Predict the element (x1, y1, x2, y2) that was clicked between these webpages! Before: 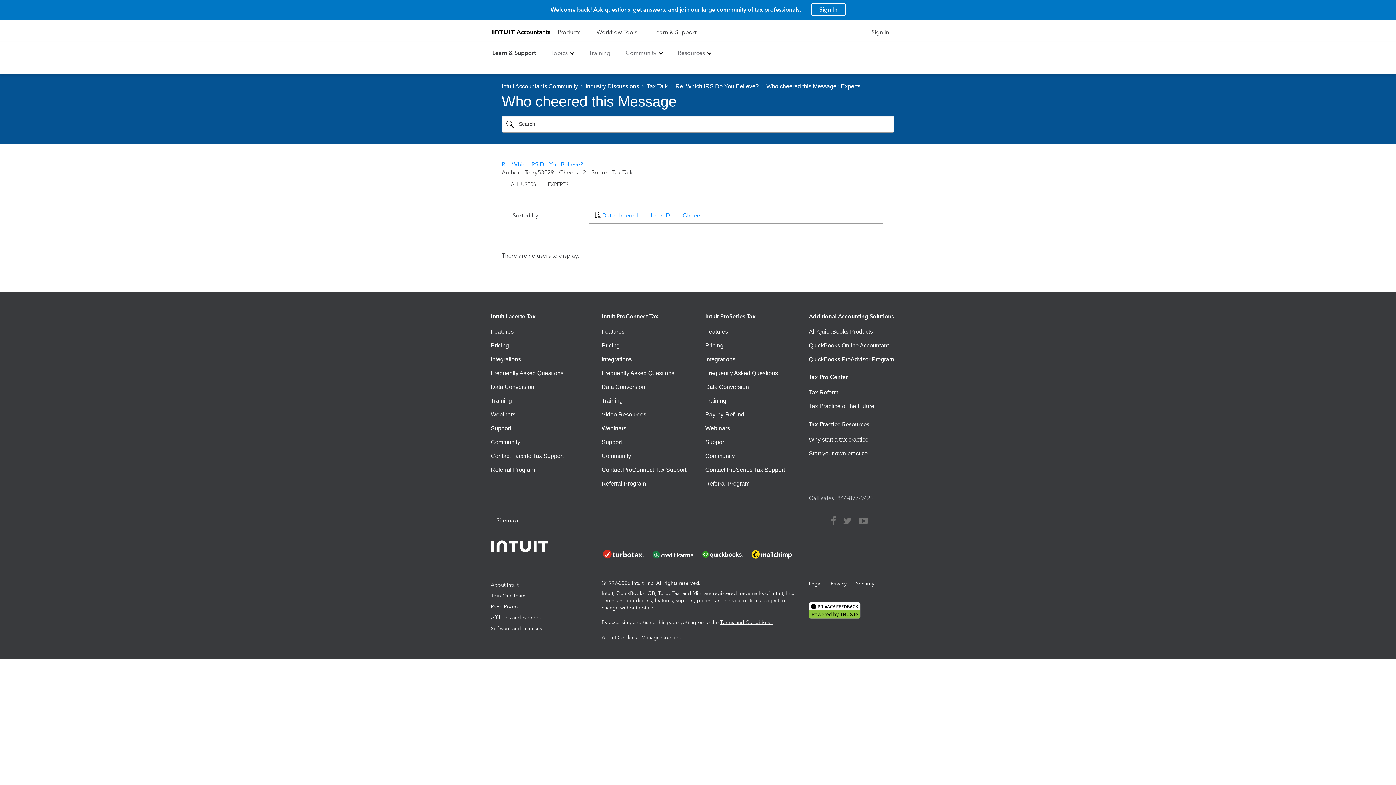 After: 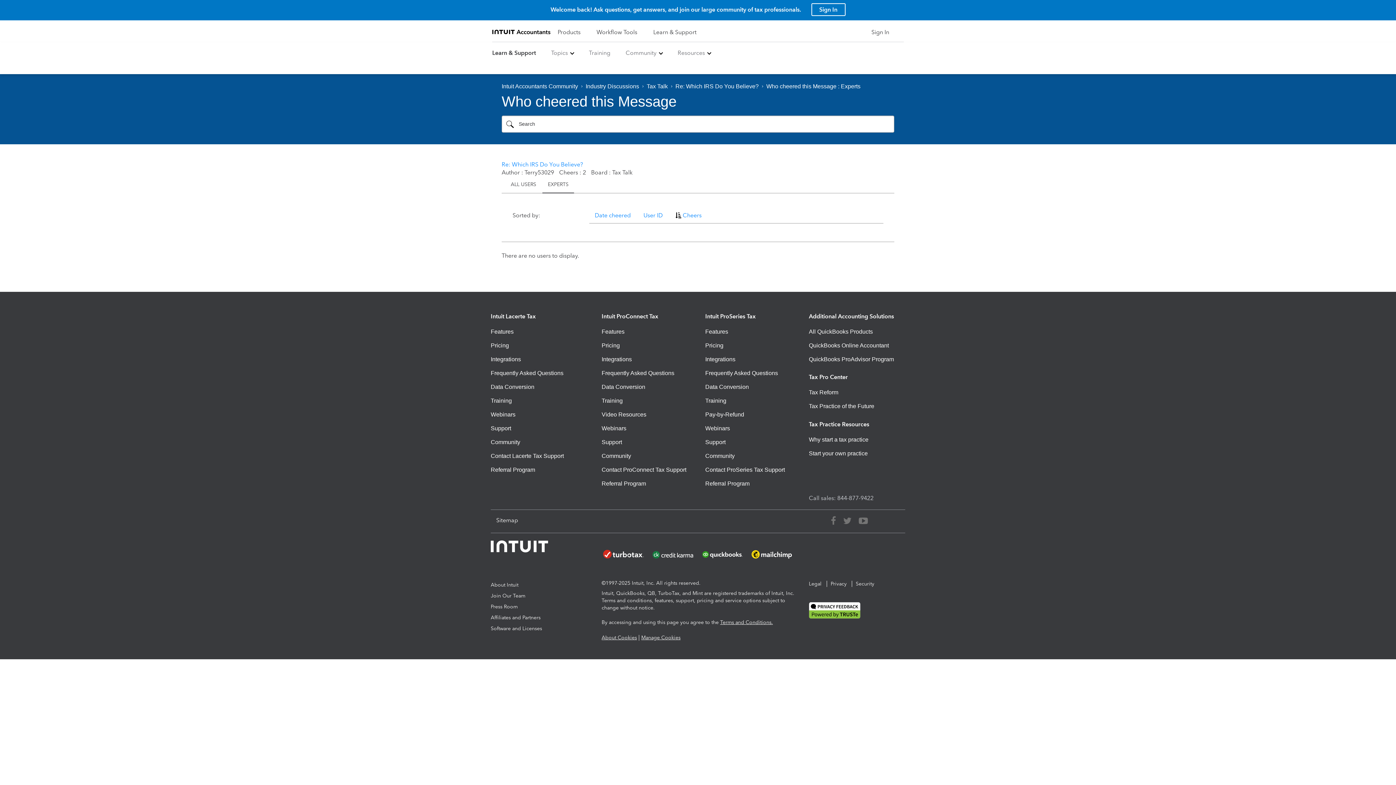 Action: bbox: (677, 207, 707, 223) label: Cheers